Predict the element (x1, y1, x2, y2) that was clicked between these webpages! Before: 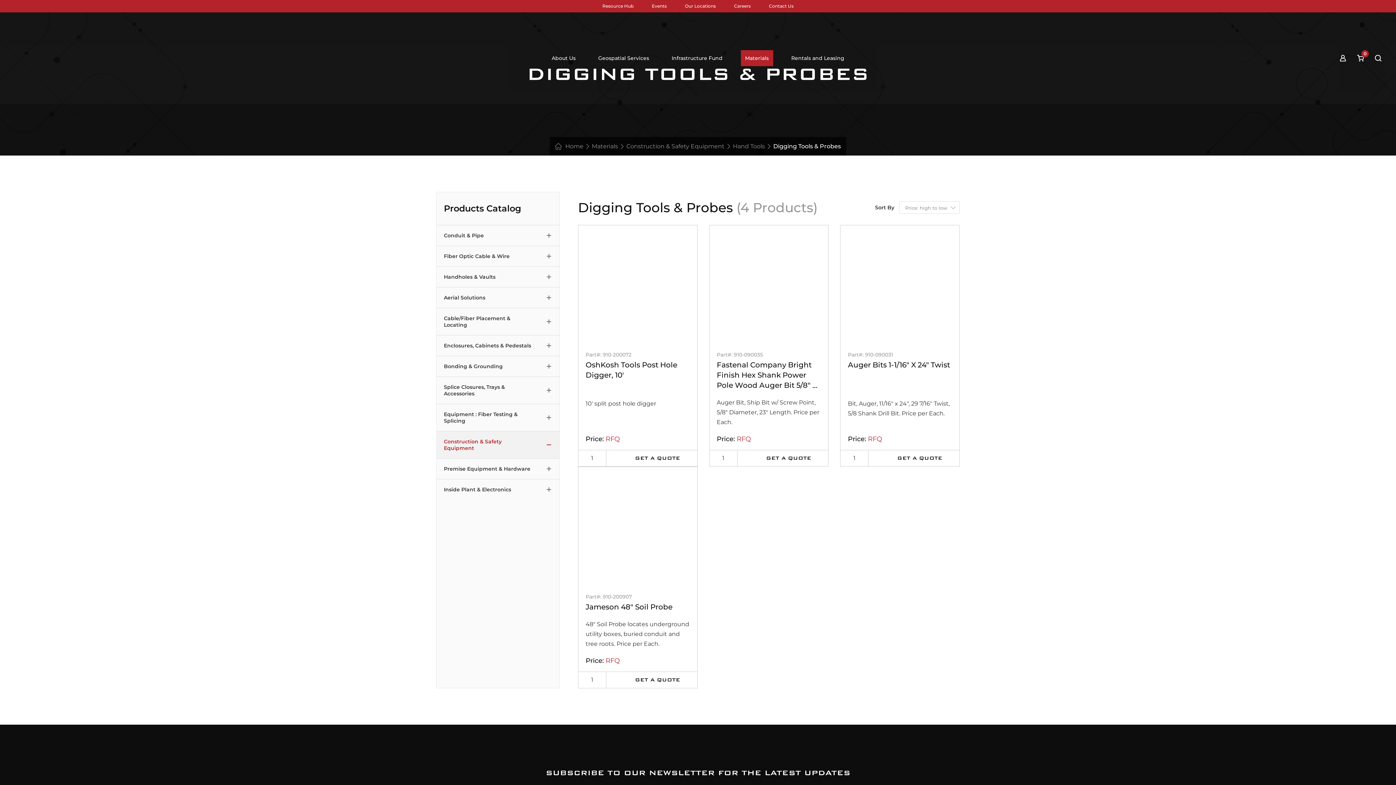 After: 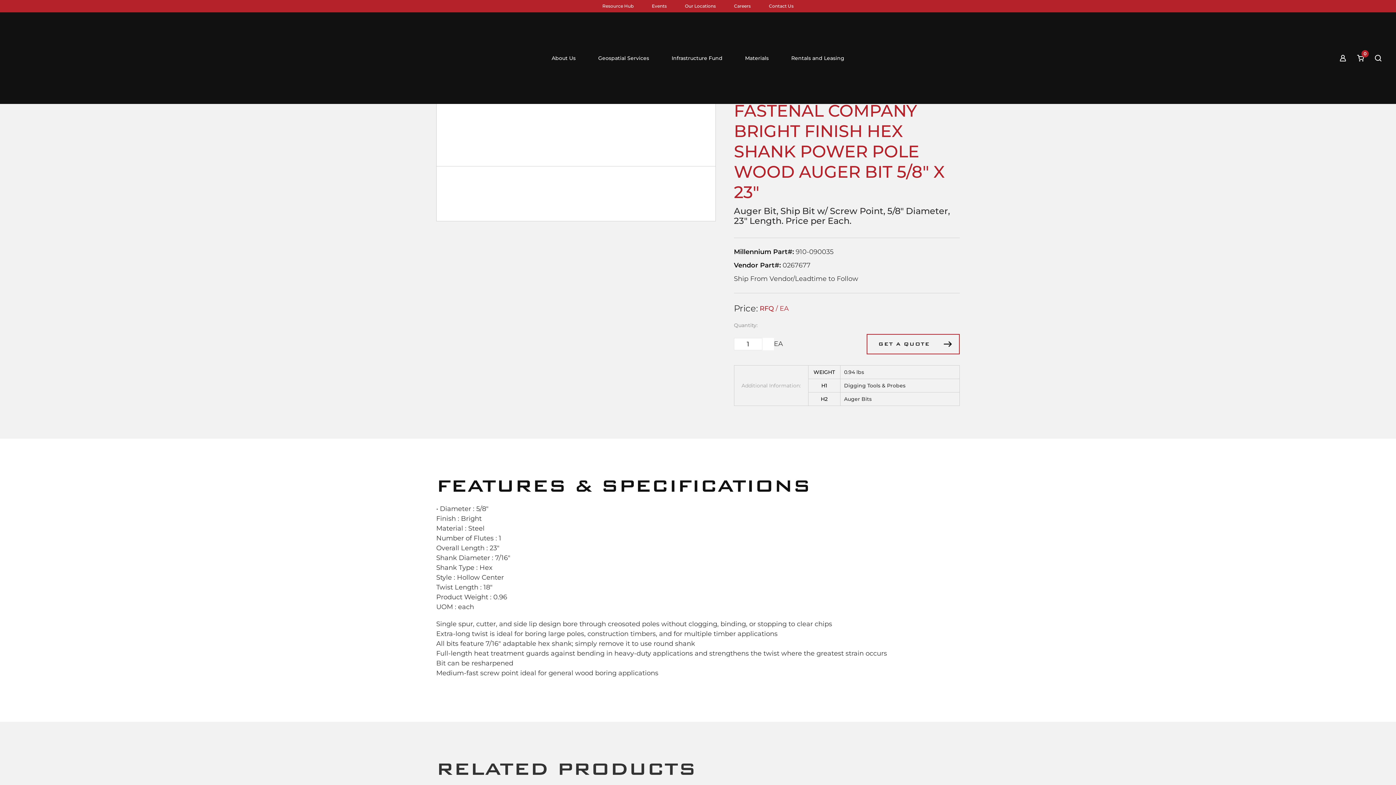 Action: bbox: (709, 225, 828, 344)